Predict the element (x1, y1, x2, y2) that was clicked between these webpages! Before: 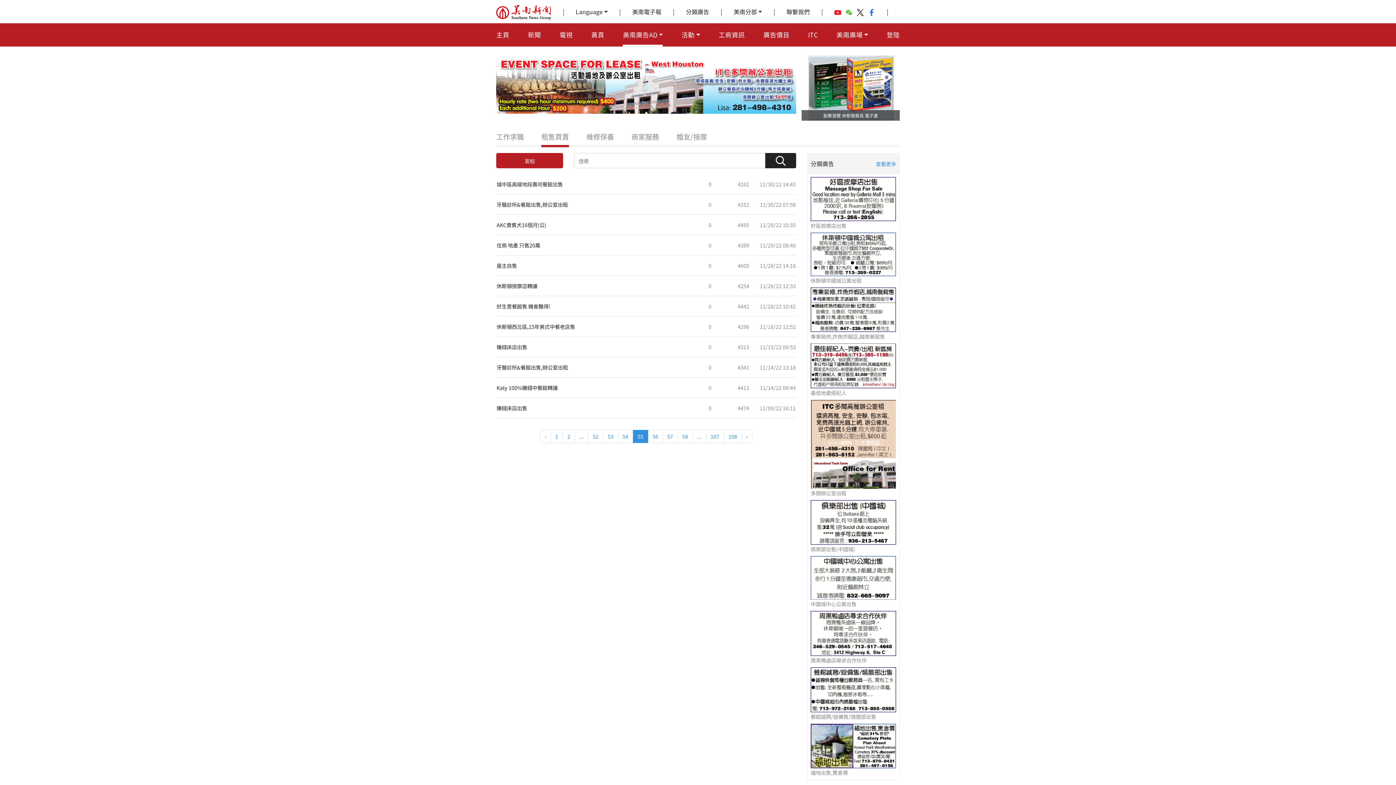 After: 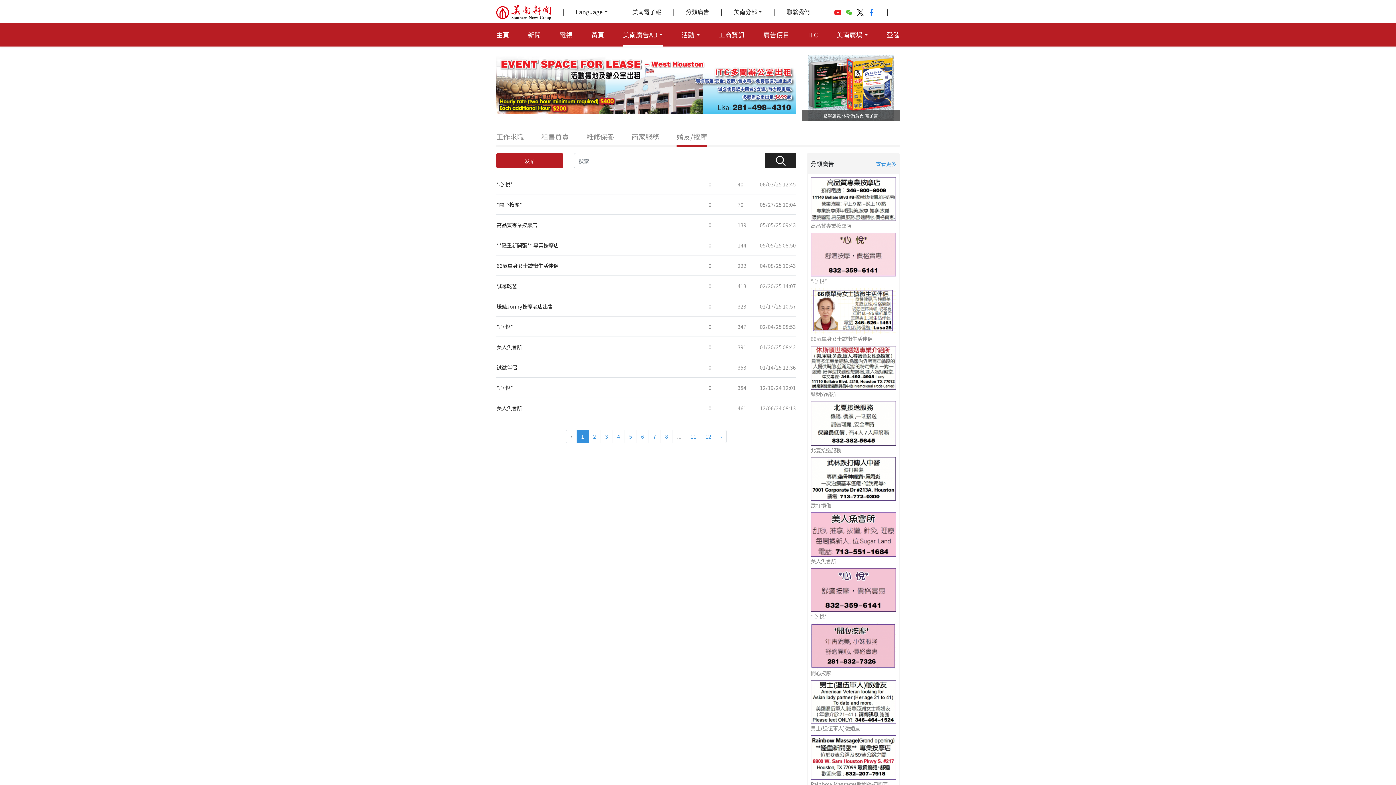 Action: label: 婚友/按摩 bbox: (676, 131, 707, 147)